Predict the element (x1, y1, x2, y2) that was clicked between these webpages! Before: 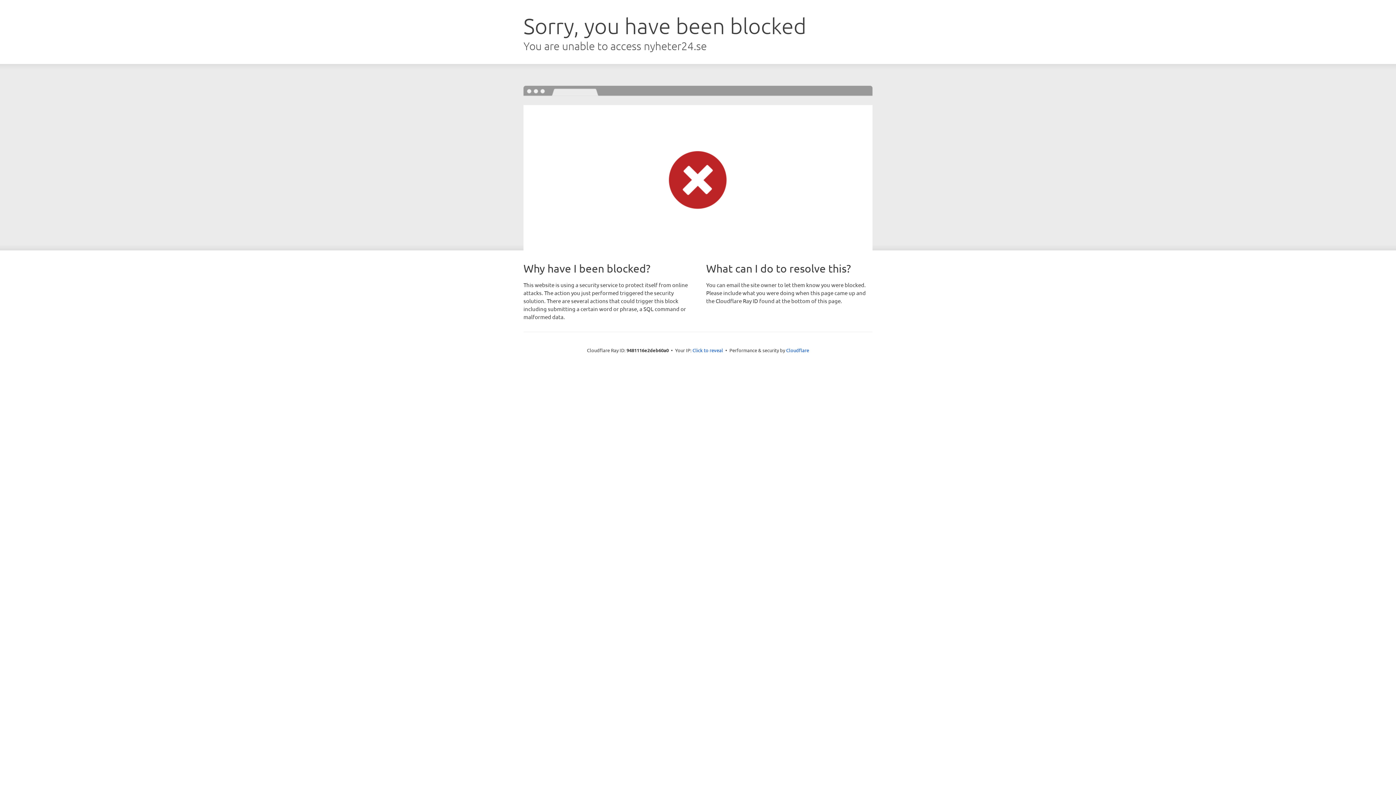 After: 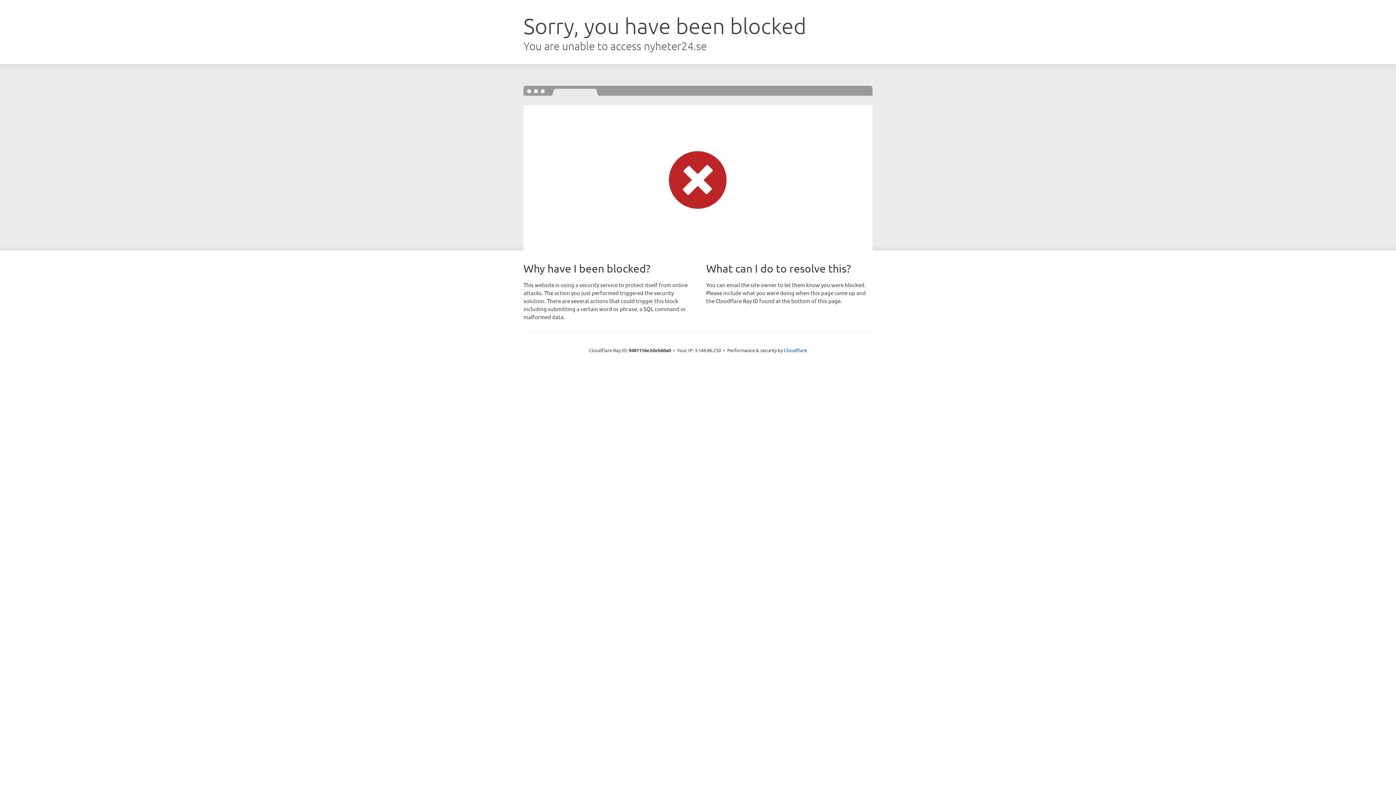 Action: label: Click to reveal bbox: (692, 346, 723, 353)